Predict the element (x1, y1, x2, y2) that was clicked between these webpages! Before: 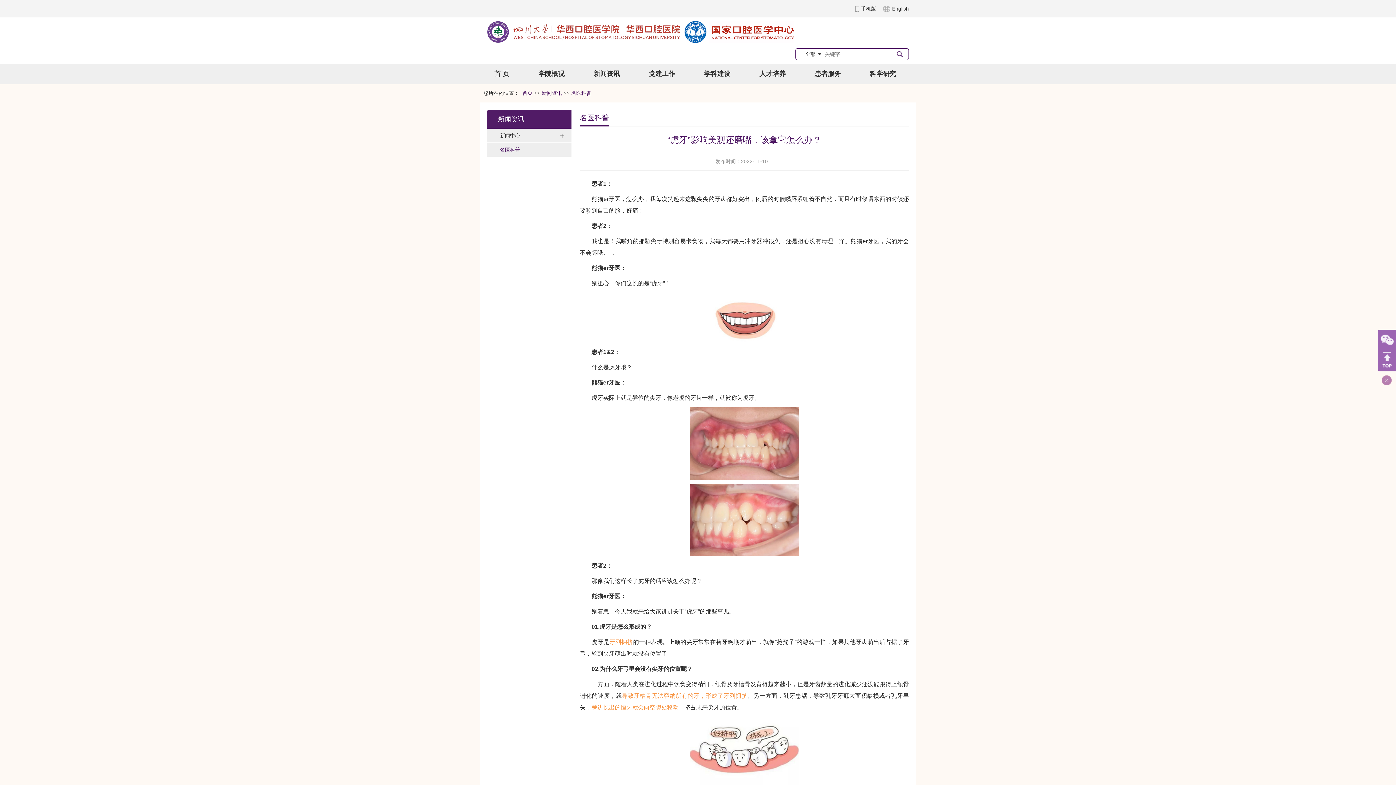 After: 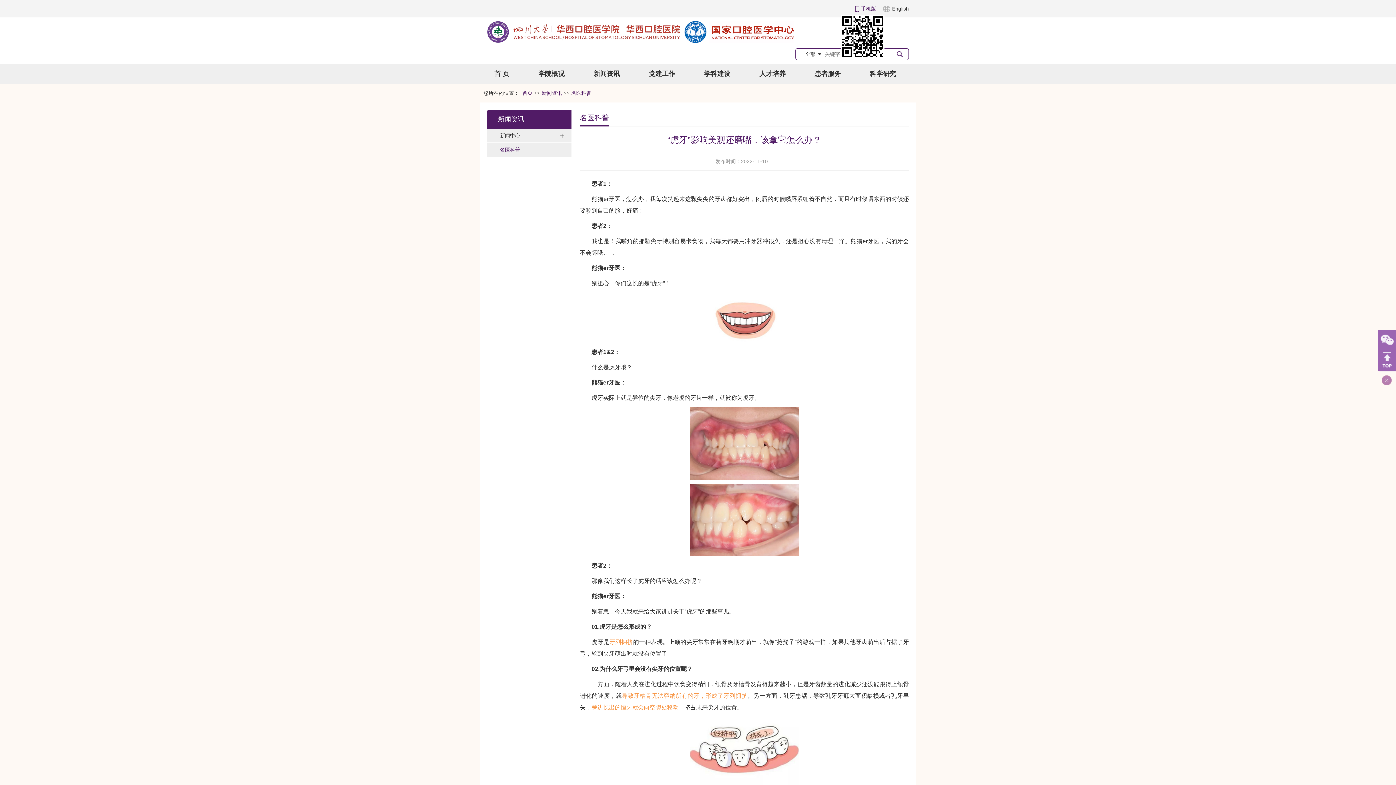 Action: label: 手机版 bbox: (855, 5, 876, 11)